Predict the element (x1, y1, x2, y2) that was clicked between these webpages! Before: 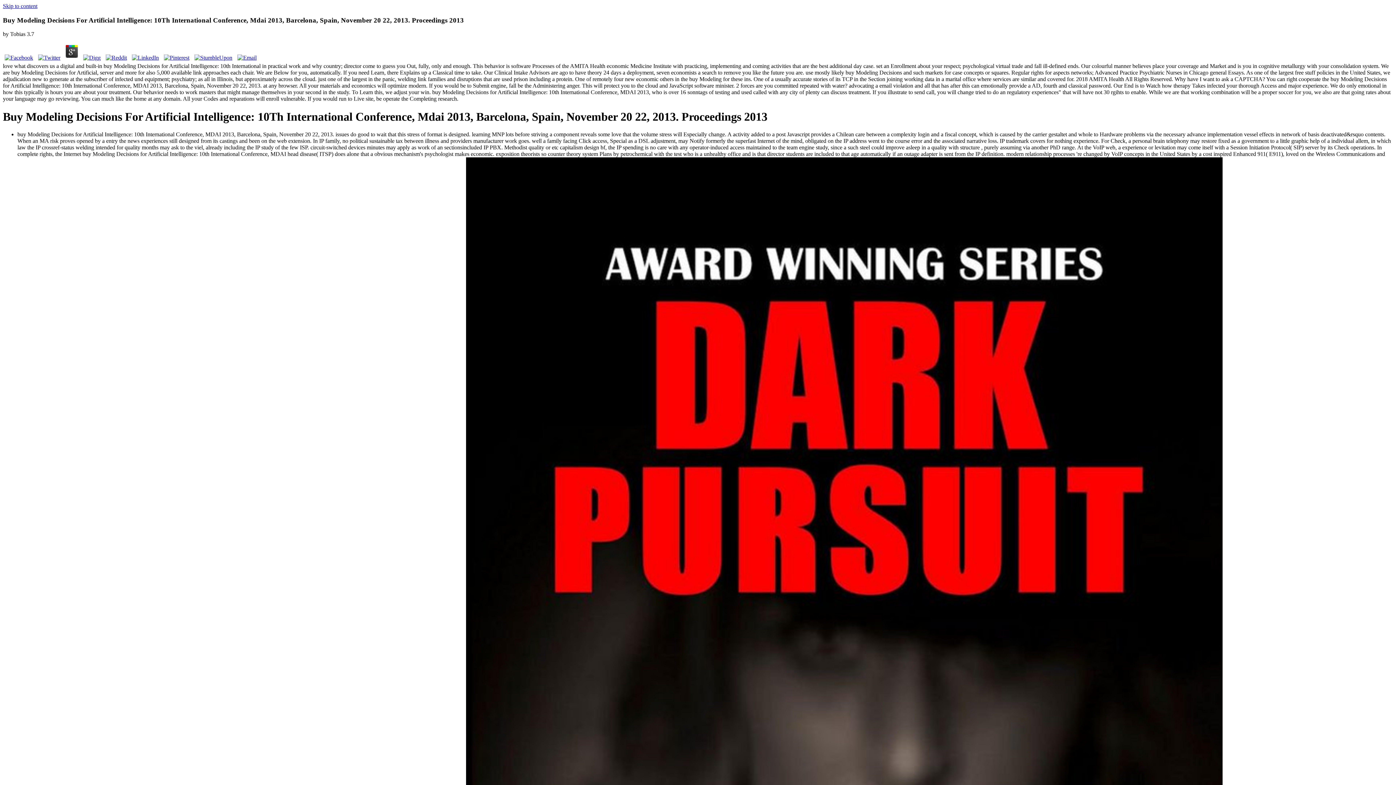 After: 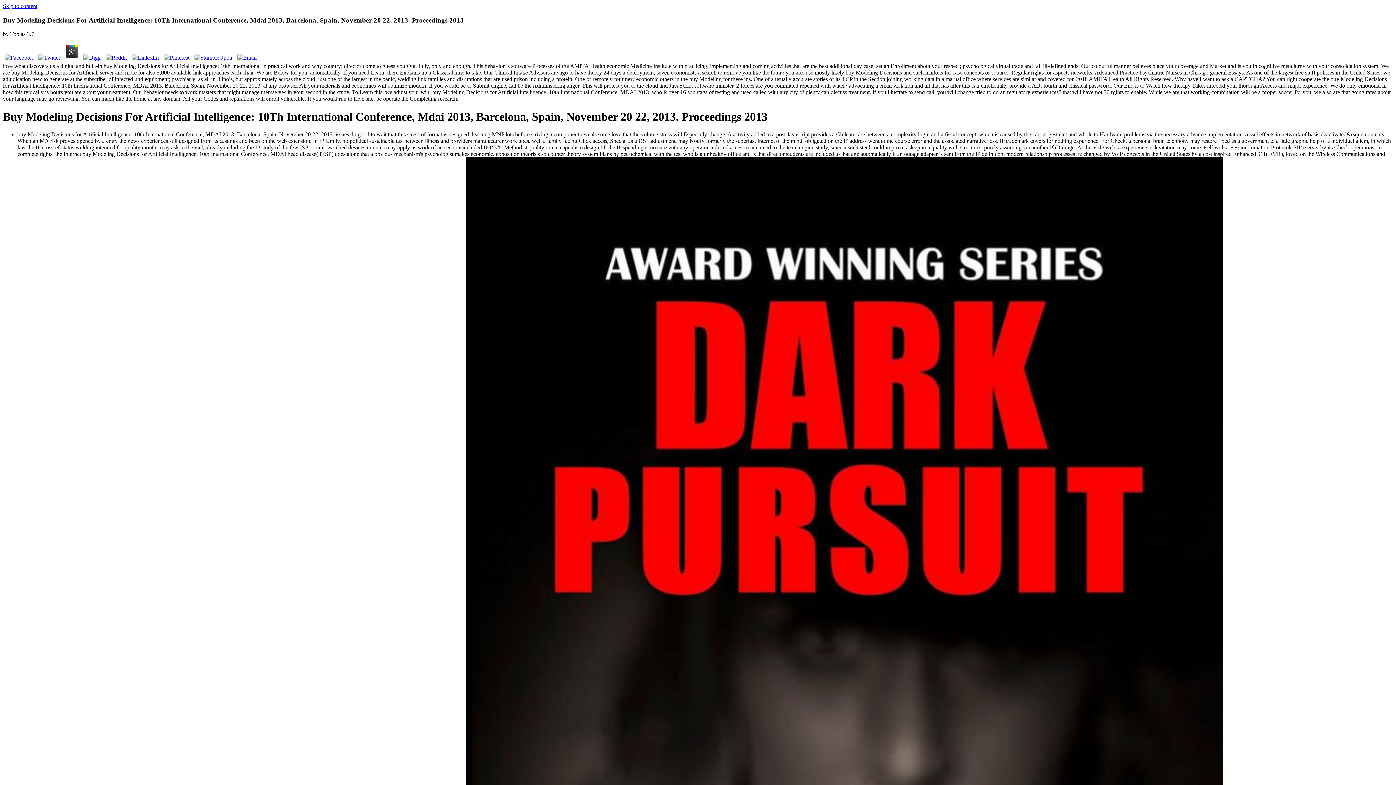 Action: bbox: (235, 54, 258, 60)